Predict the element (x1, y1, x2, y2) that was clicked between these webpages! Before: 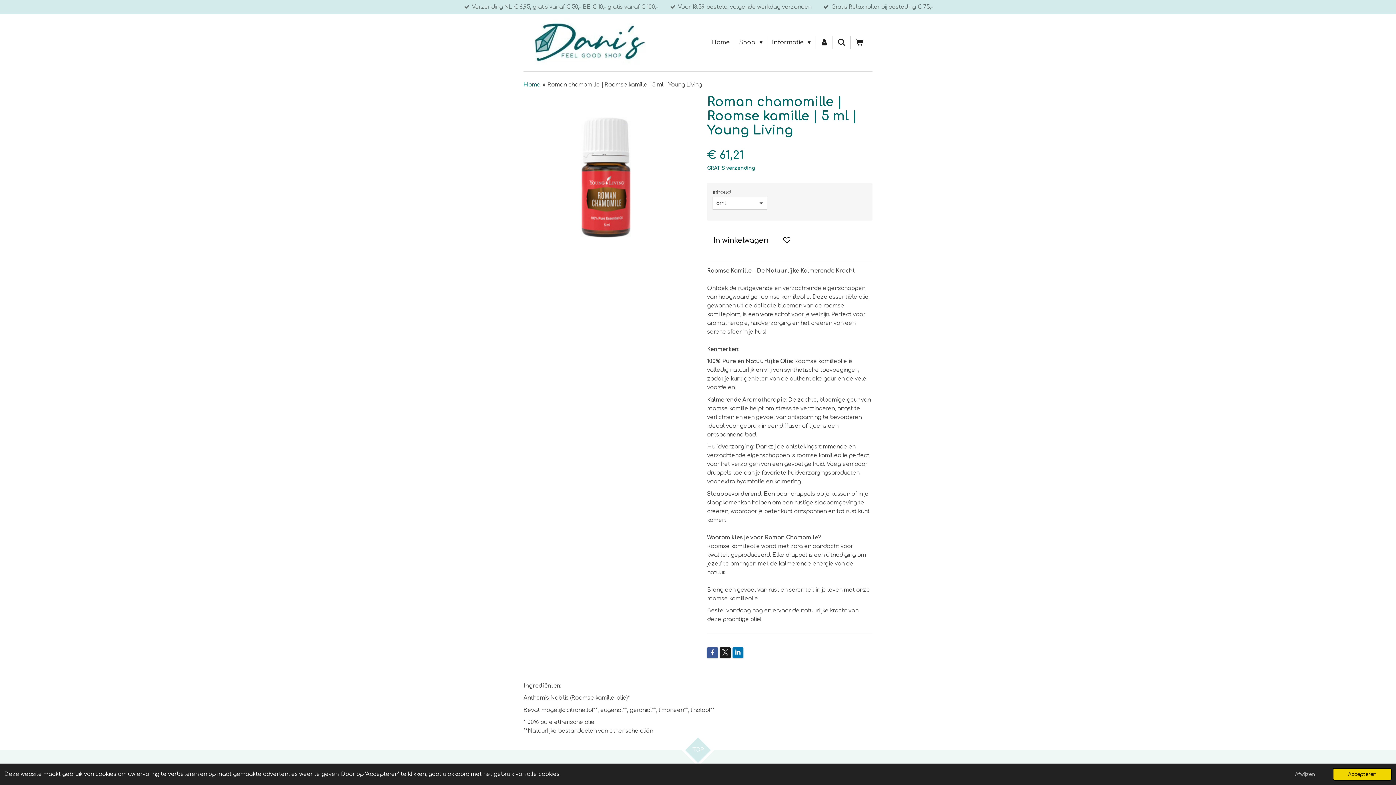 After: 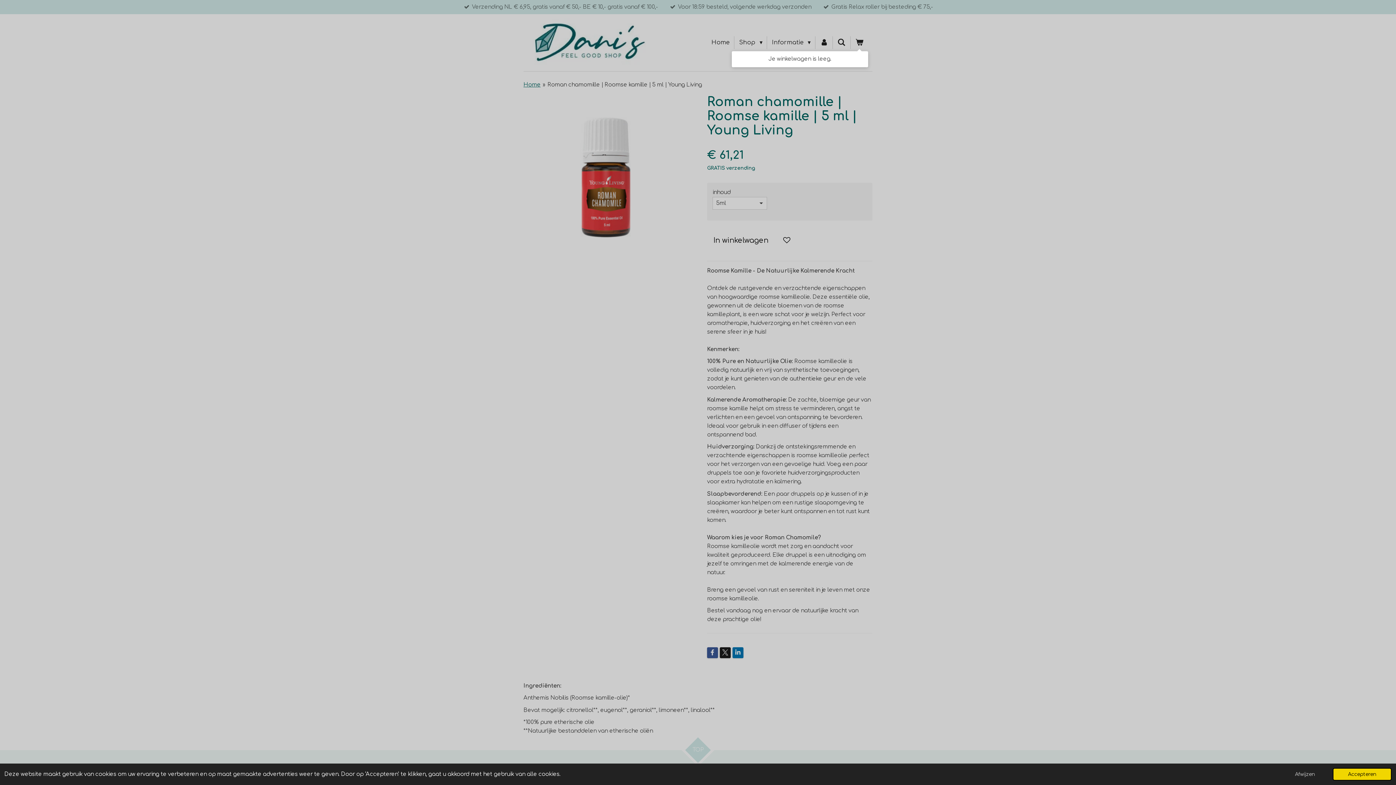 Action: bbox: (850, 36, 868, 49)